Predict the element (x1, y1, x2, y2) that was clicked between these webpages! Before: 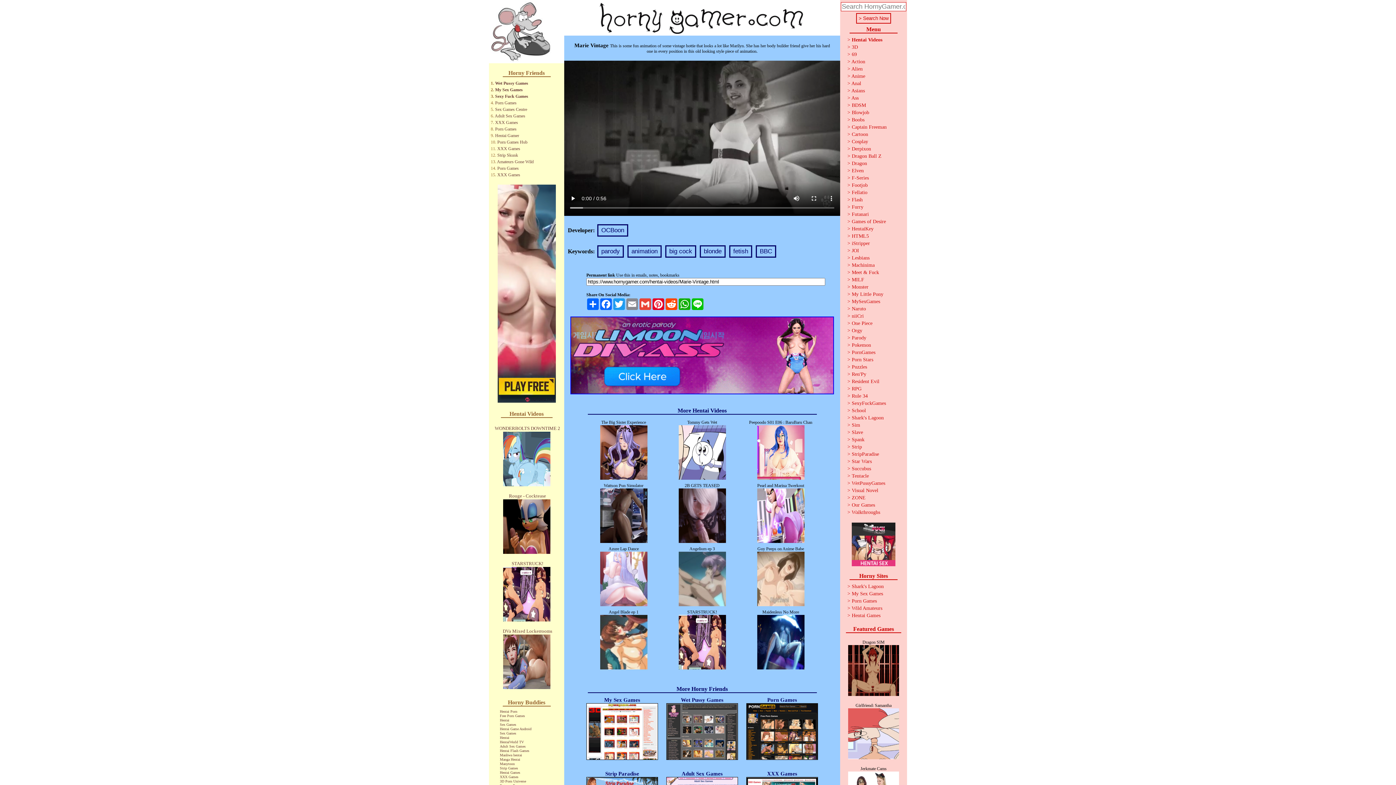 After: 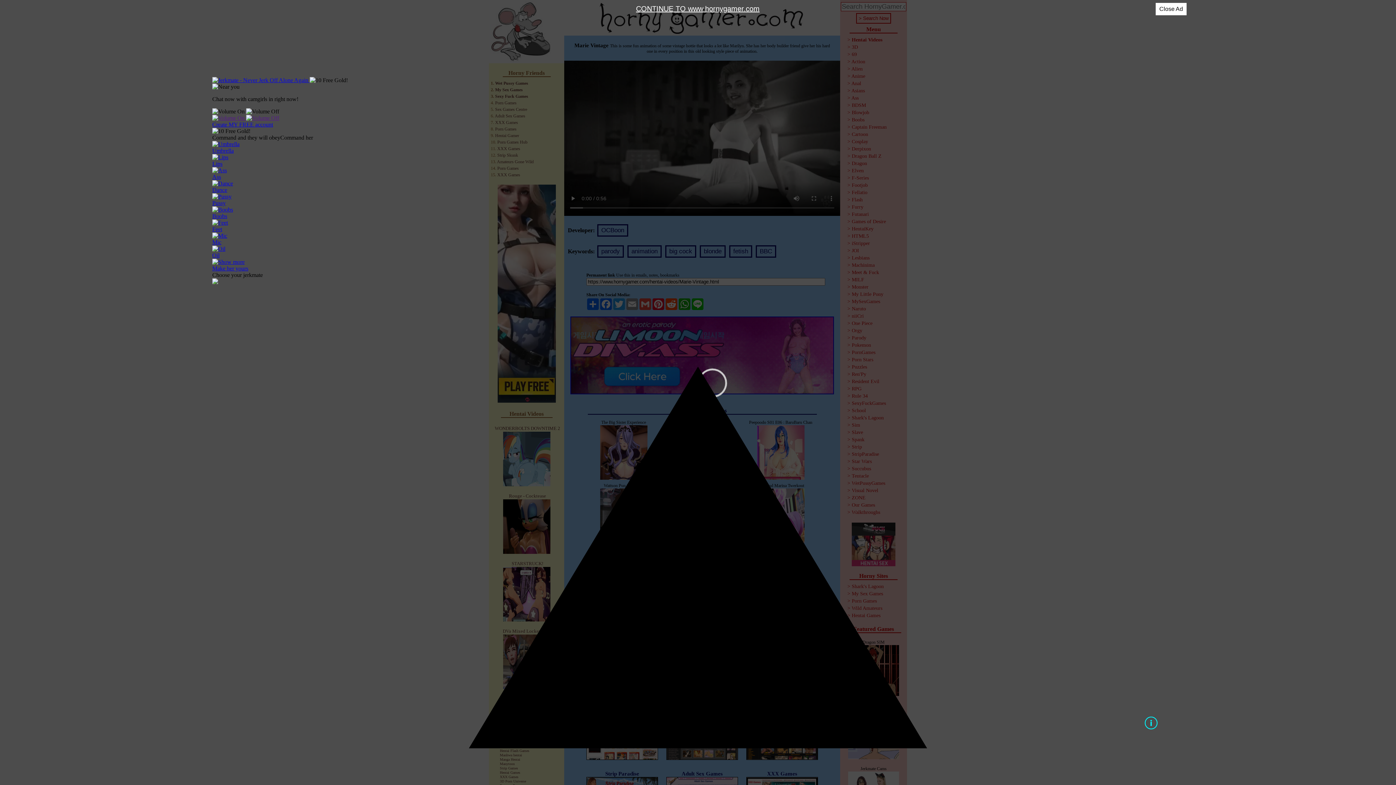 Action: bbox: (852, 371, 866, 377) label: Ren'Py